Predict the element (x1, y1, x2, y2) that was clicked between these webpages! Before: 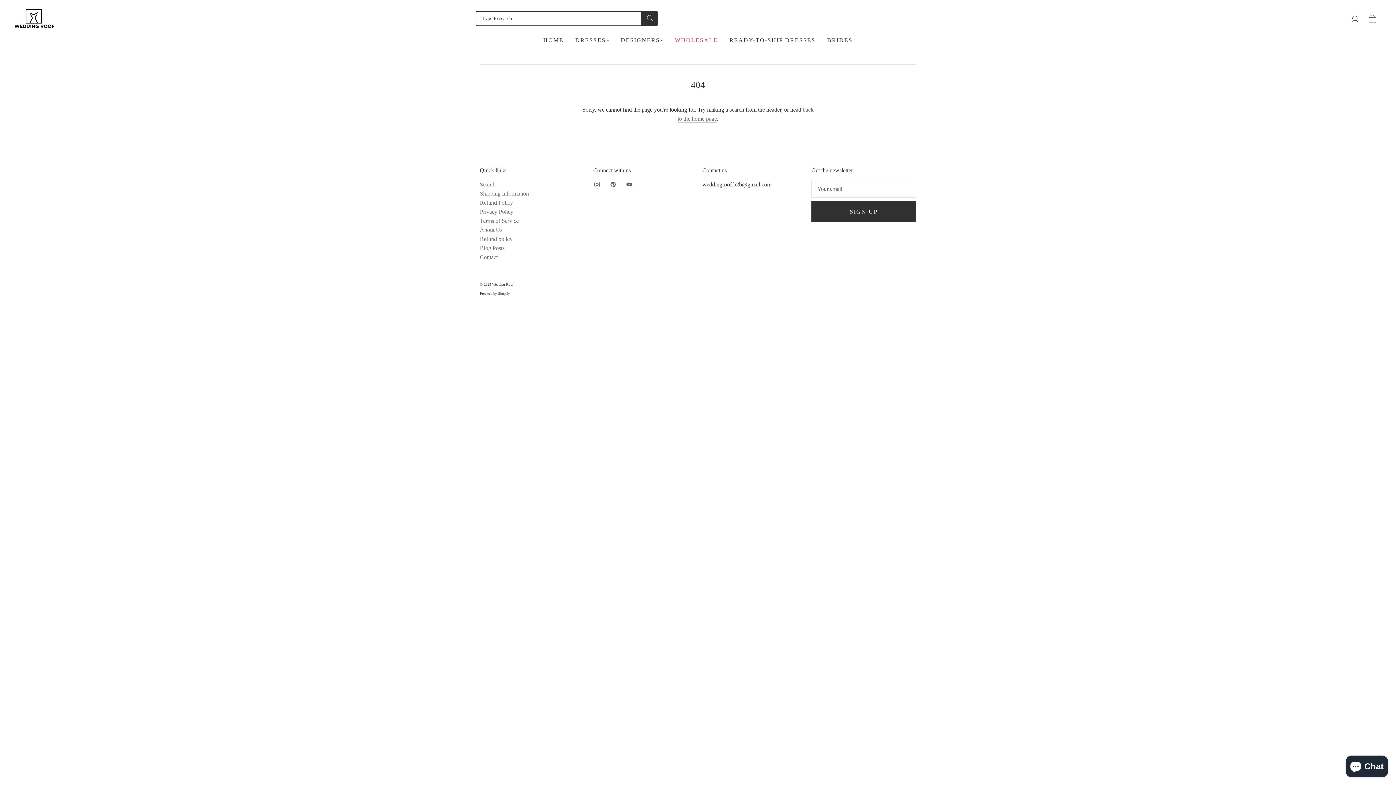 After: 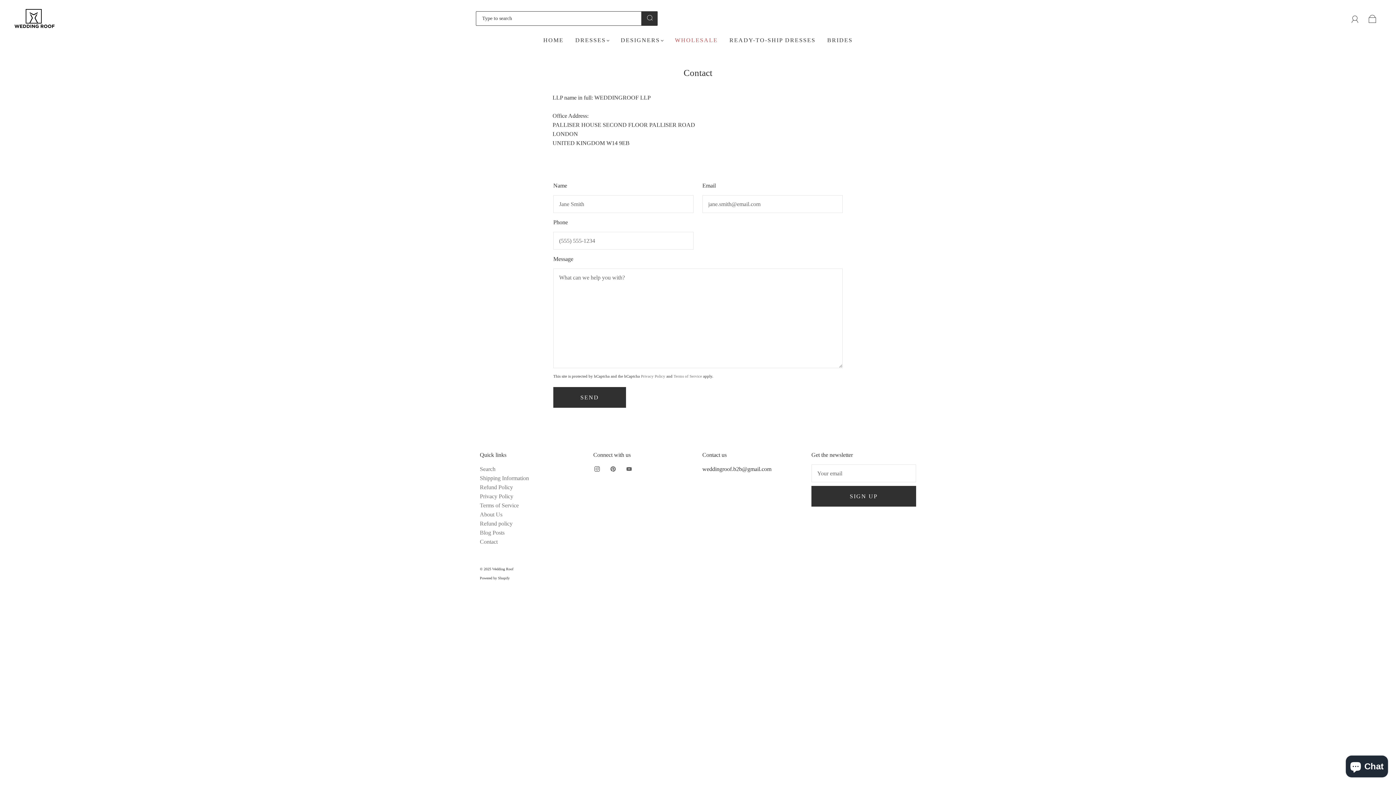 Action: bbox: (480, 254, 497, 260) label: Contact